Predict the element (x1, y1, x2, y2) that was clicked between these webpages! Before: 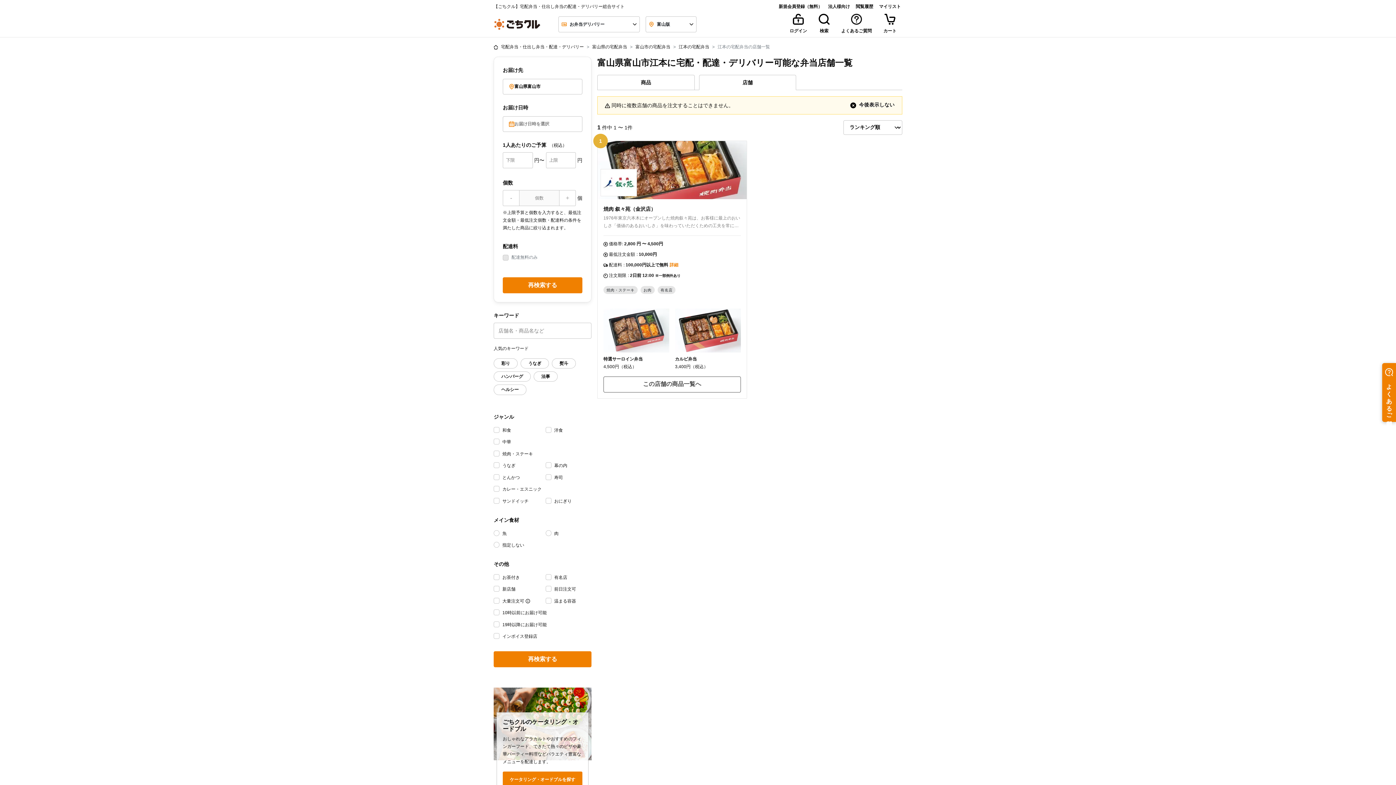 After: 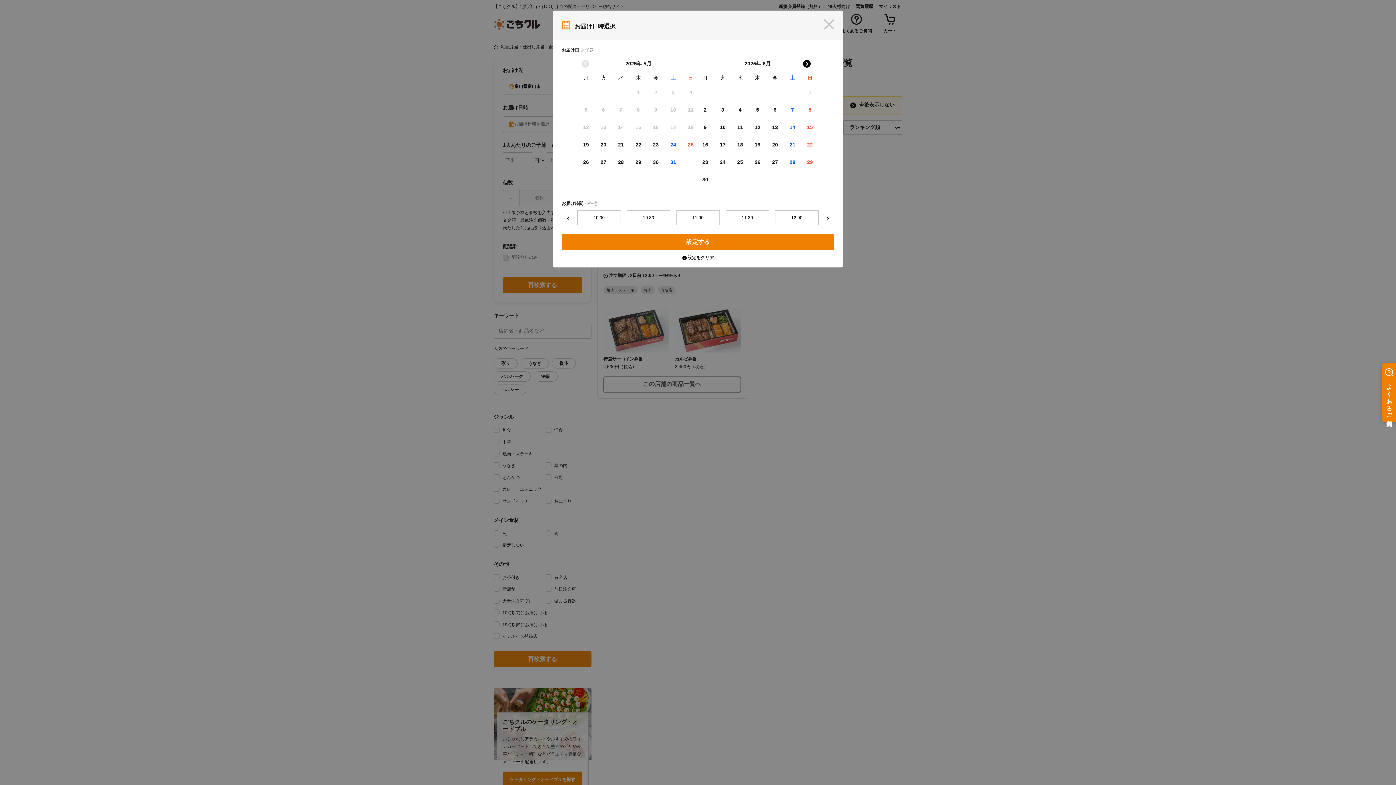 Action: bbox: (502, 116, 582, 132) label: お届け日時を選択